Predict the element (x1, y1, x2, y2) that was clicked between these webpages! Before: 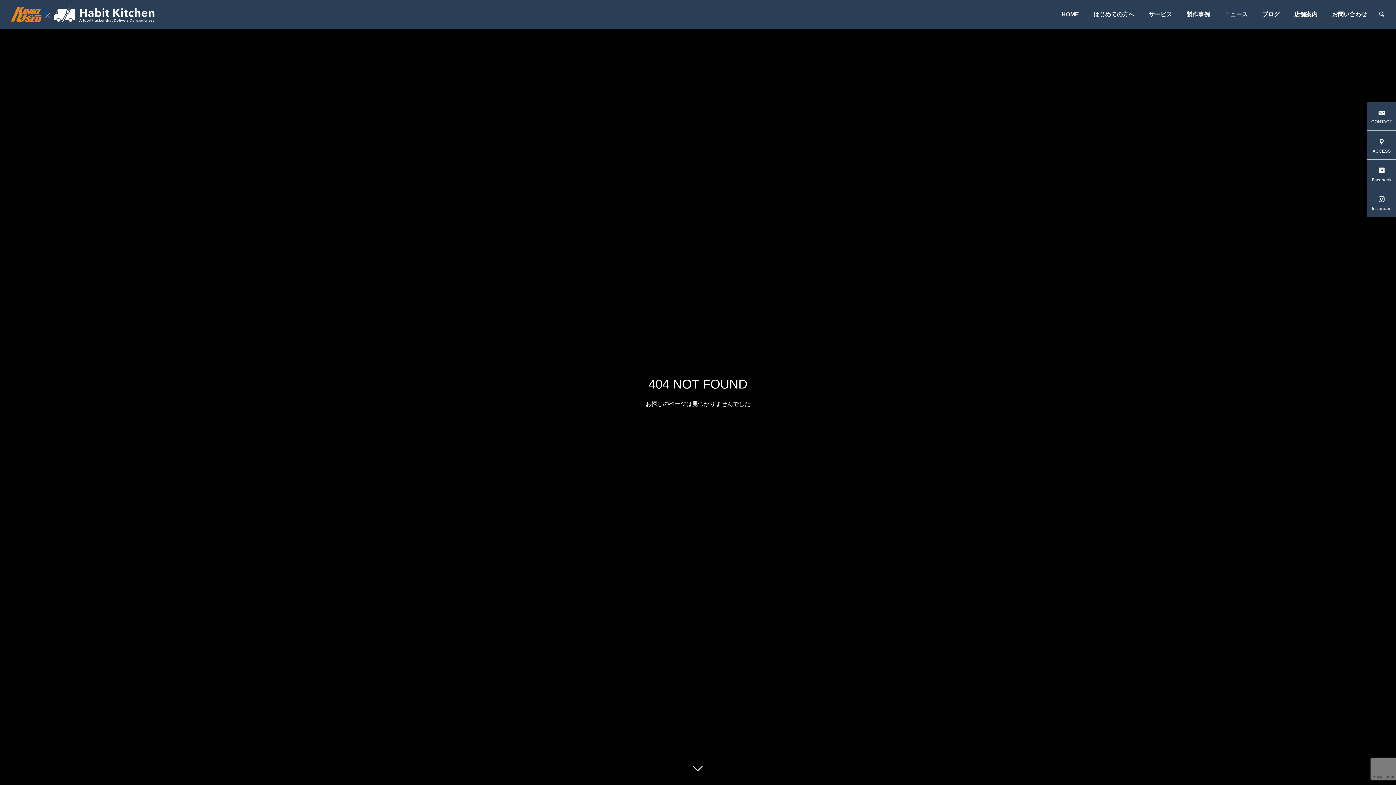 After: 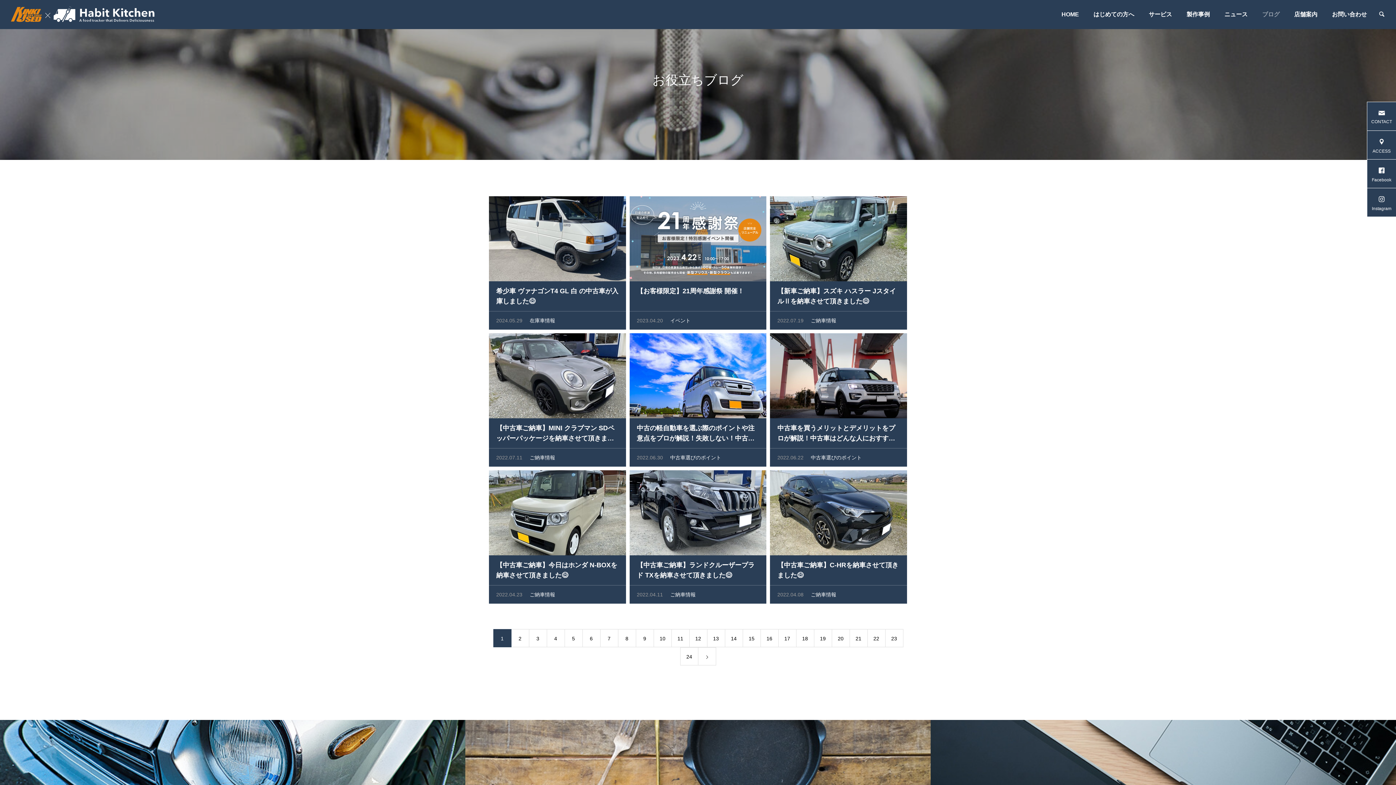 Action: label: ブログ bbox: (1255, 0, 1287, 29)